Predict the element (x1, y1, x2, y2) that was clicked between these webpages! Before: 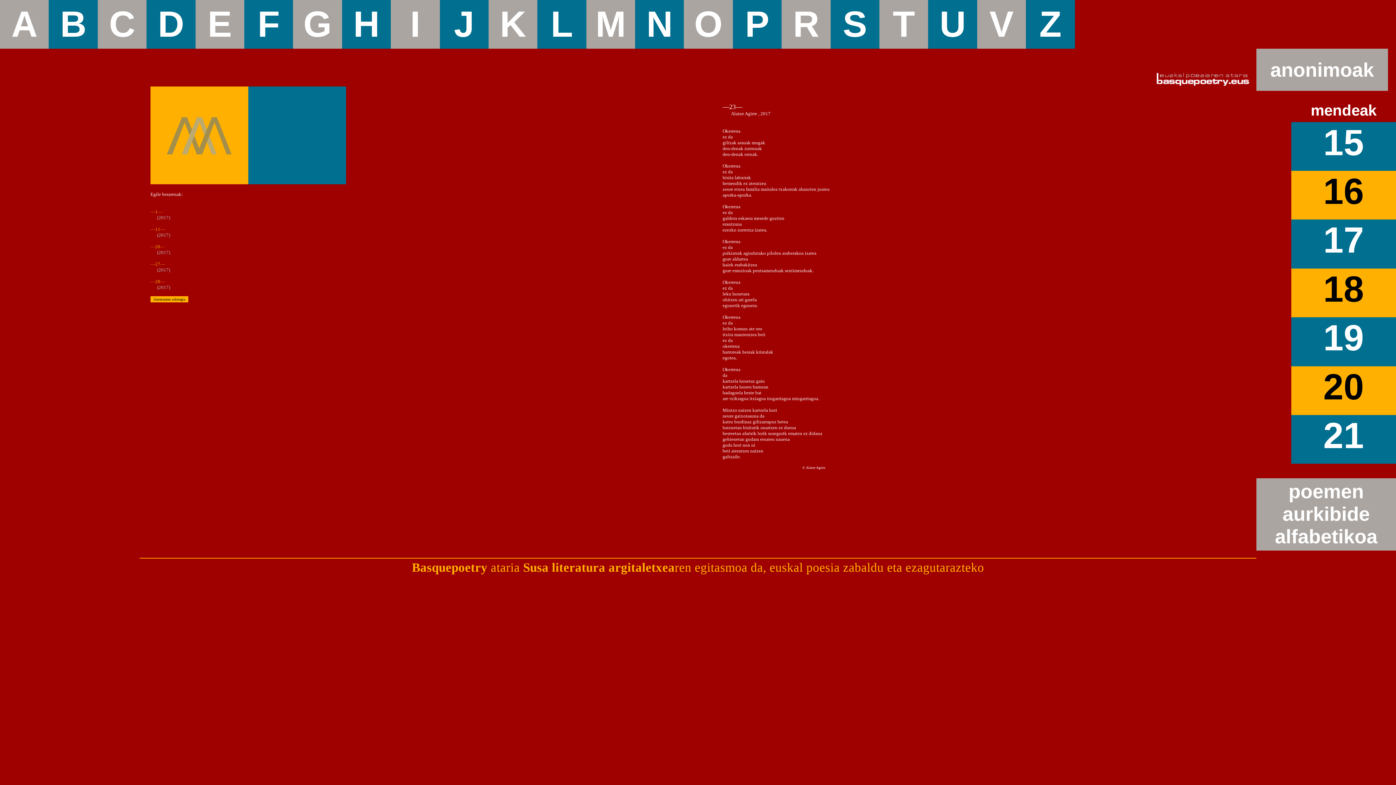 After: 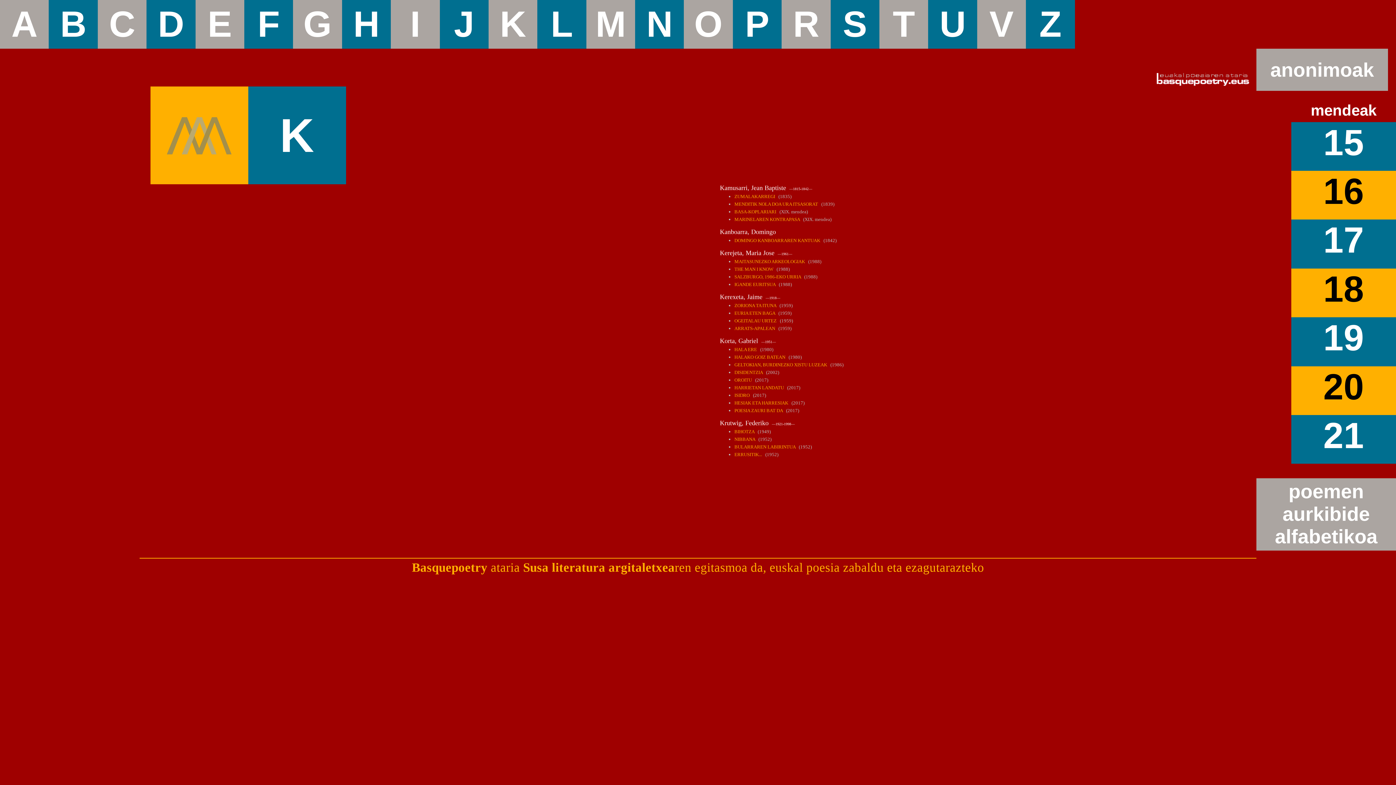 Action: bbox: (500, 3, 526, 45) label: K